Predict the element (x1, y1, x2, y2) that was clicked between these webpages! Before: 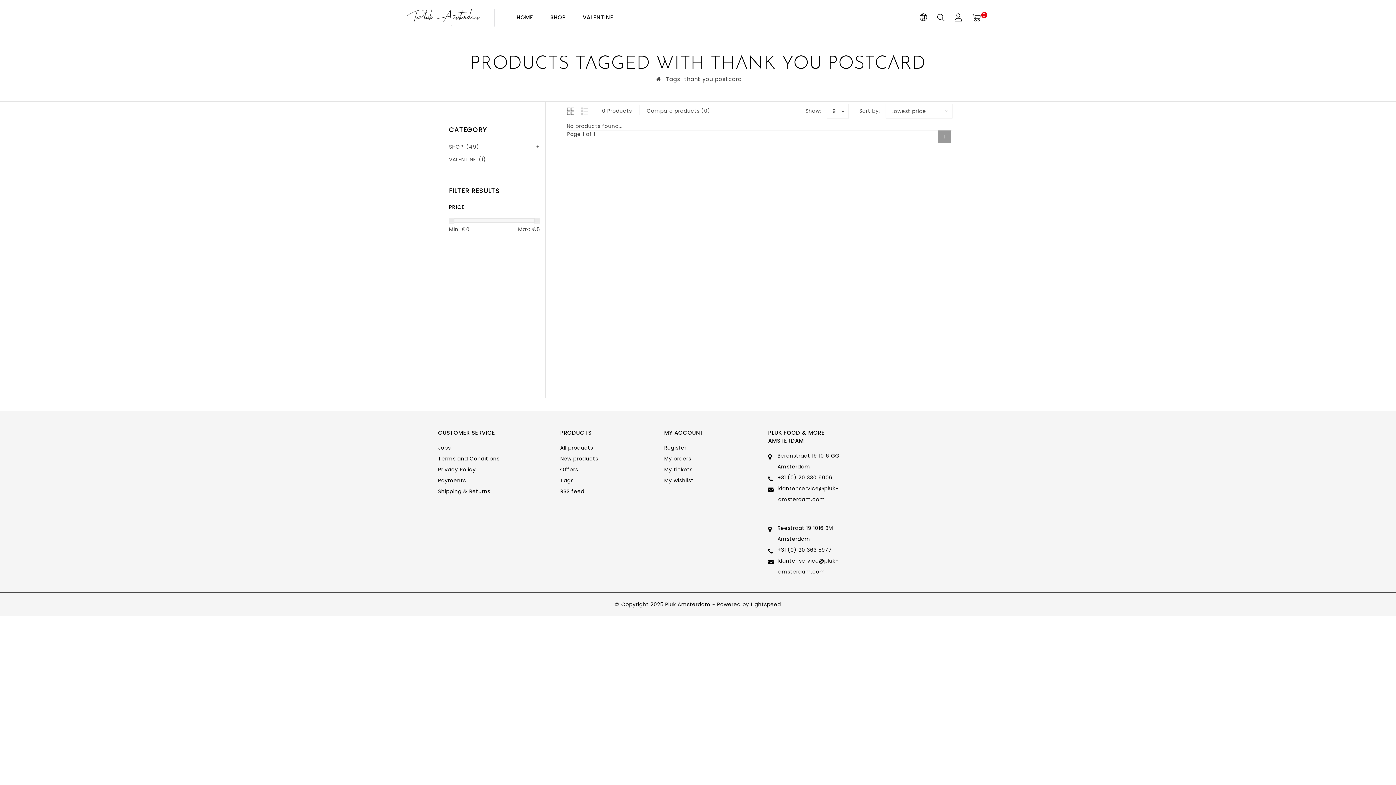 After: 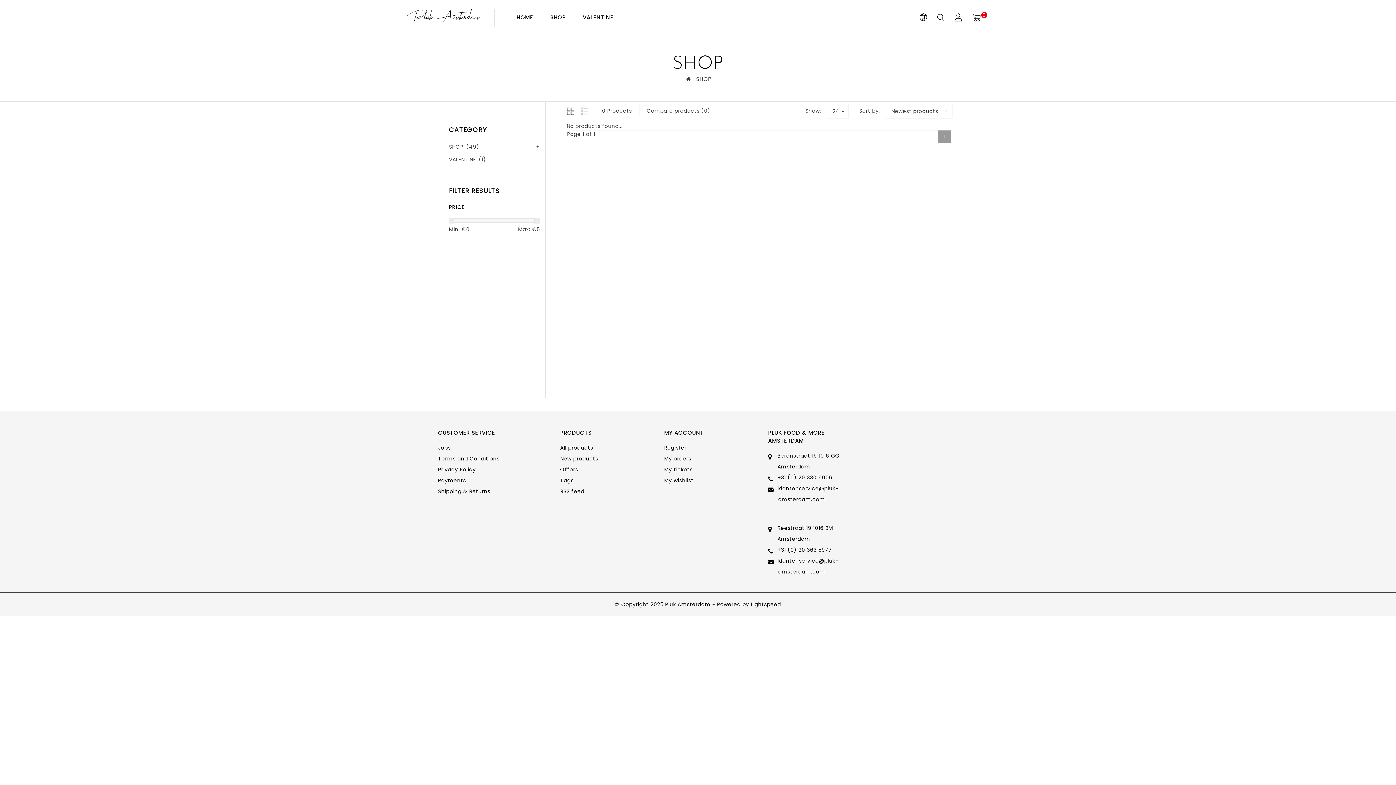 Action: bbox: (449, 143, 479, 150) label: SHOP (49)